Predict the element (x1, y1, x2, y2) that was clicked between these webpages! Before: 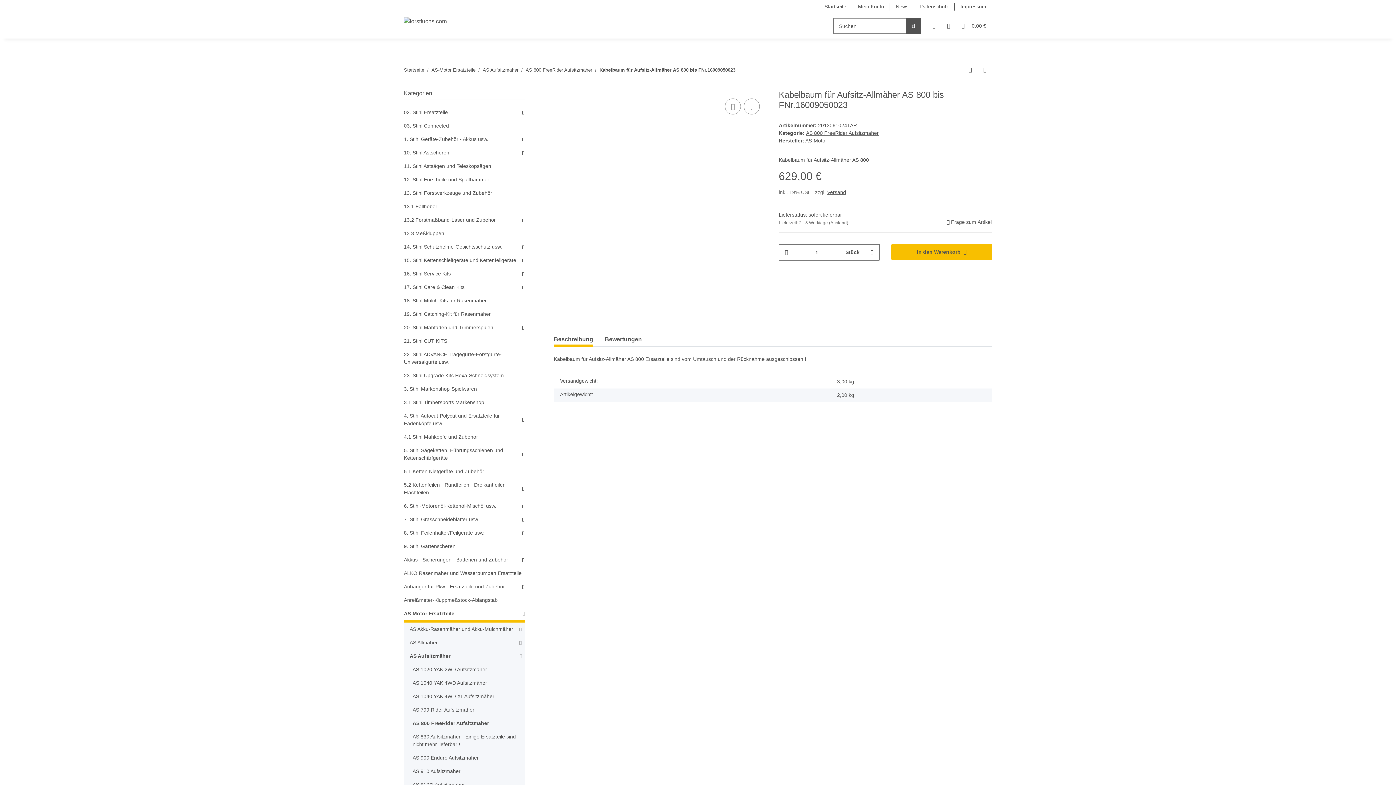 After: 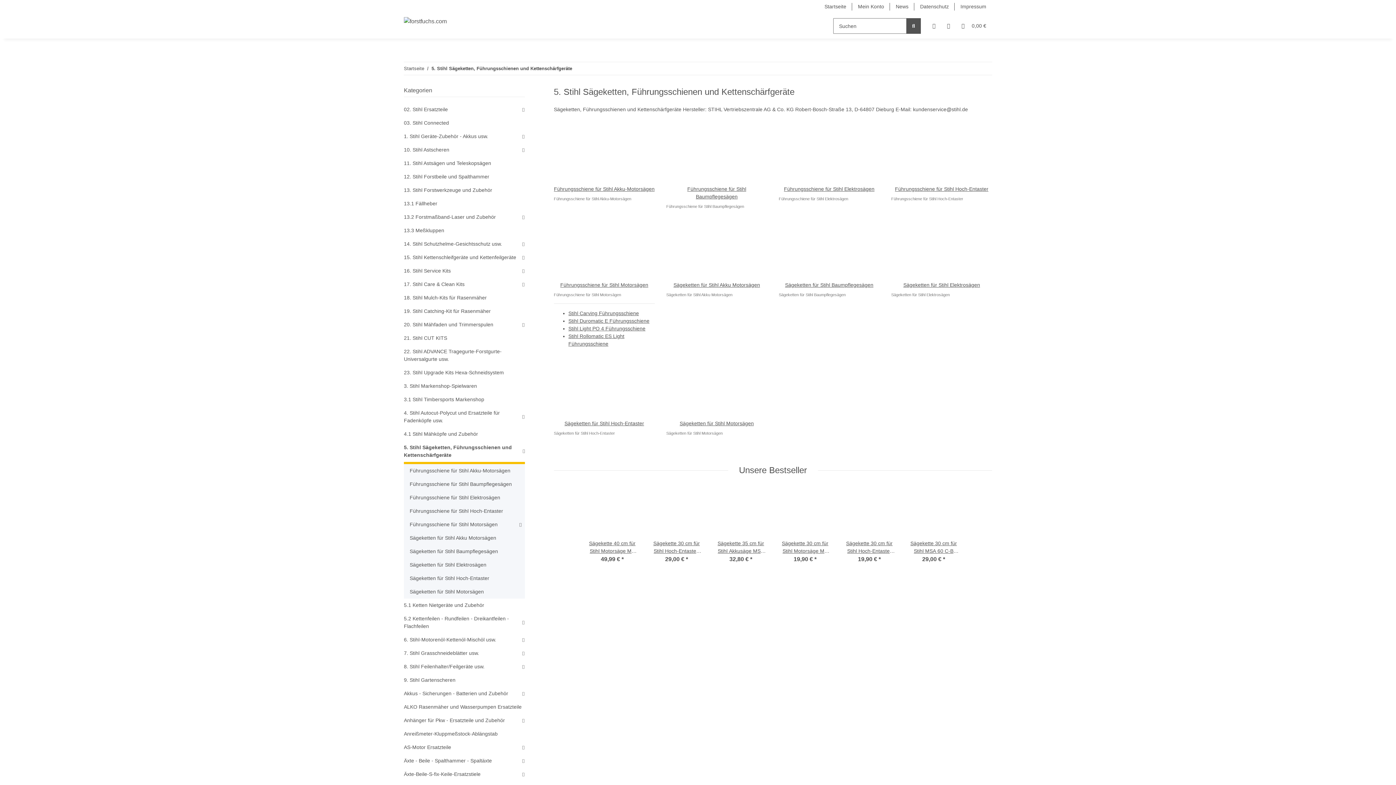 Action: bbox: (404, 446, 519, 462) label: 5. Stihl Sägeketten, Führungsschienen und Kettenschärfgeräte